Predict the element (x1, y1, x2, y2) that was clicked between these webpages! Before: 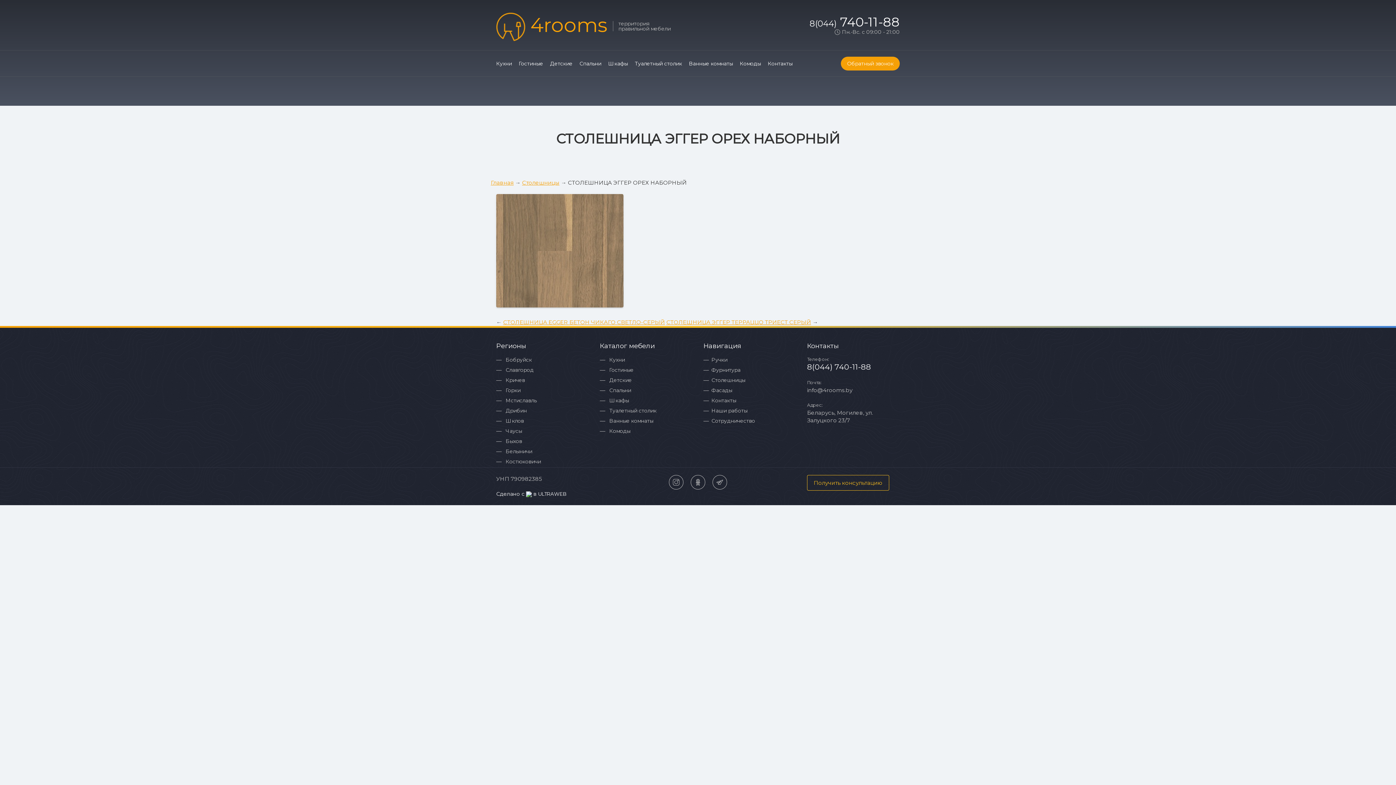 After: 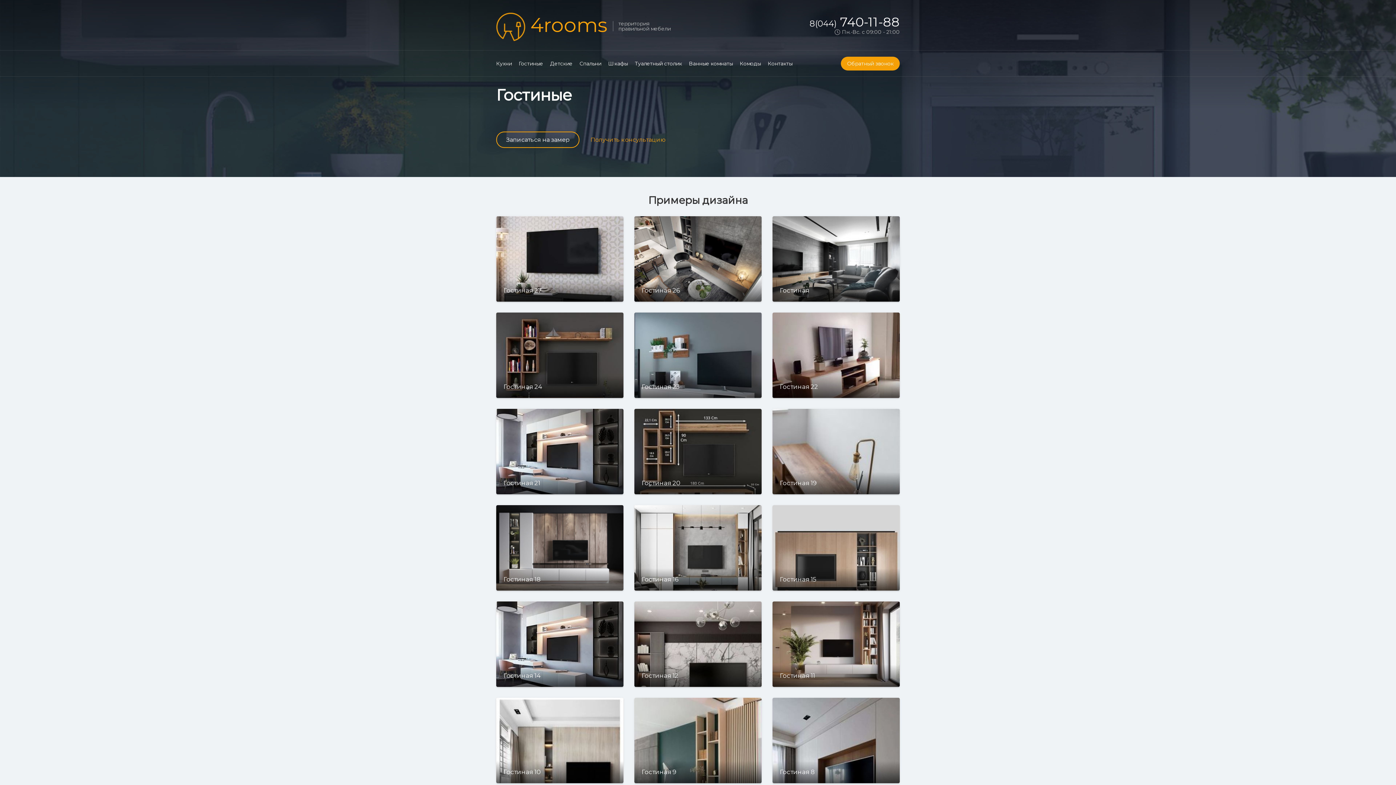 Action: bbox: (518, 60, 543, 66) label: Гостиные